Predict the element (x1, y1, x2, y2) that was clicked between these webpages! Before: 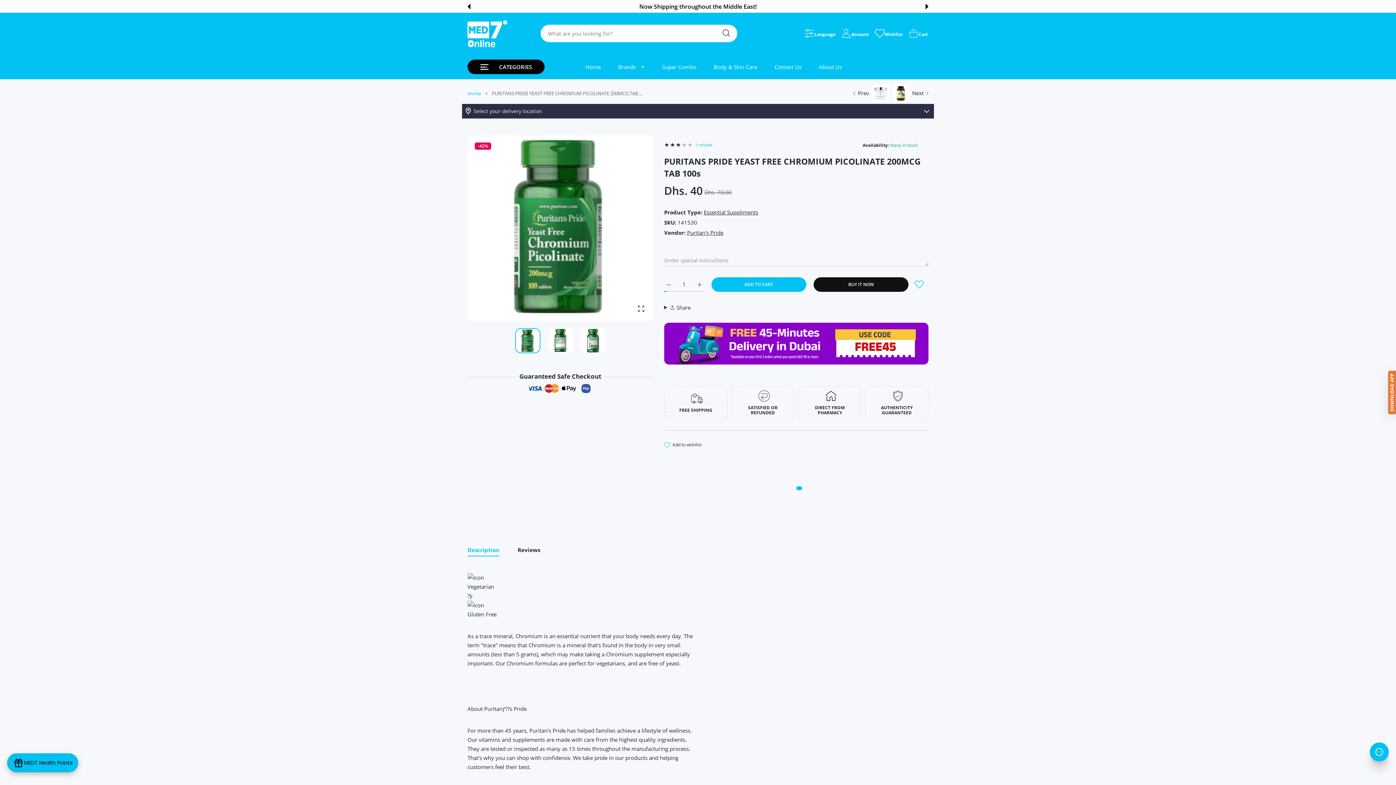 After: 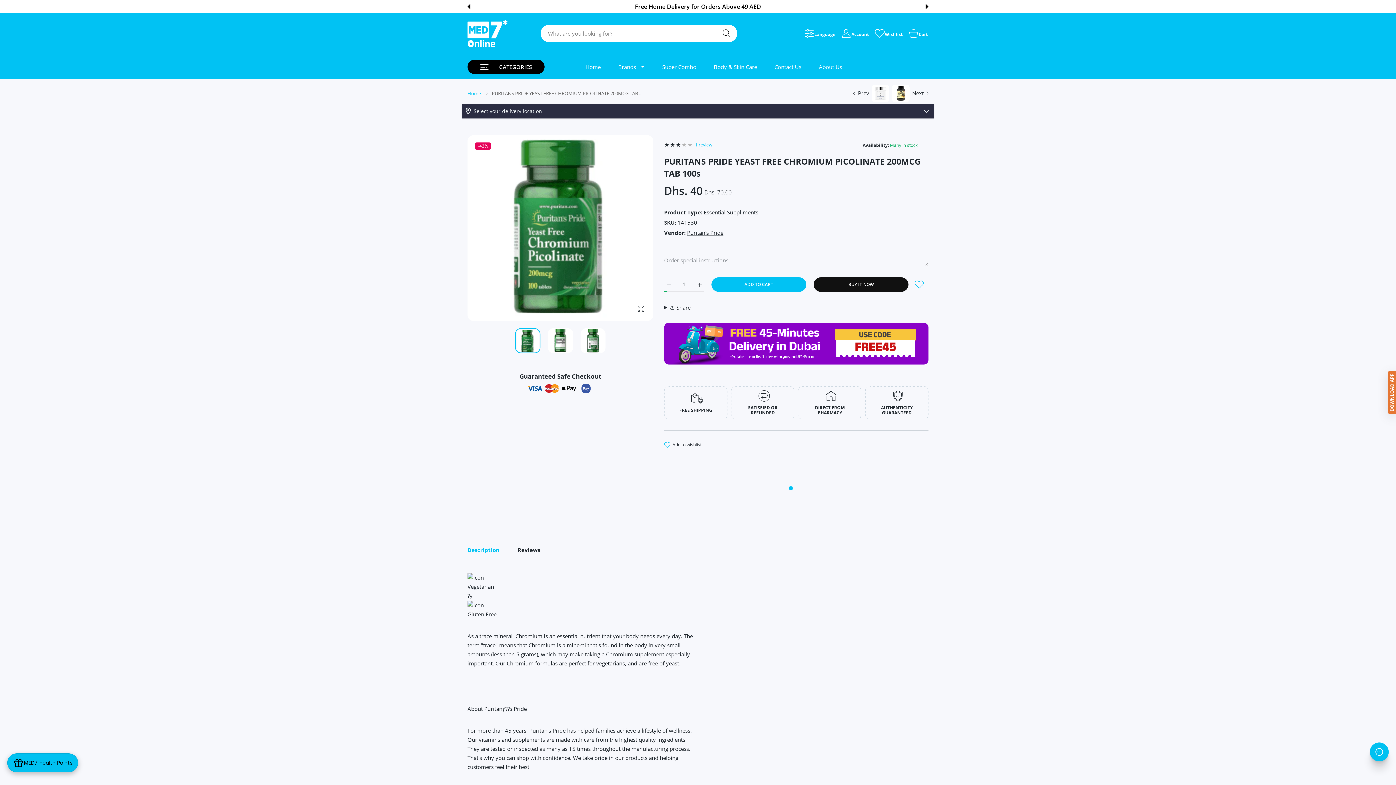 Action: label: Increase quantity for PURITANS PRIDE YEAST FREE CHROMIUM PICOLINATE 200MCG TAB 100s Default Title bbox: (665, 277, 672, 291)